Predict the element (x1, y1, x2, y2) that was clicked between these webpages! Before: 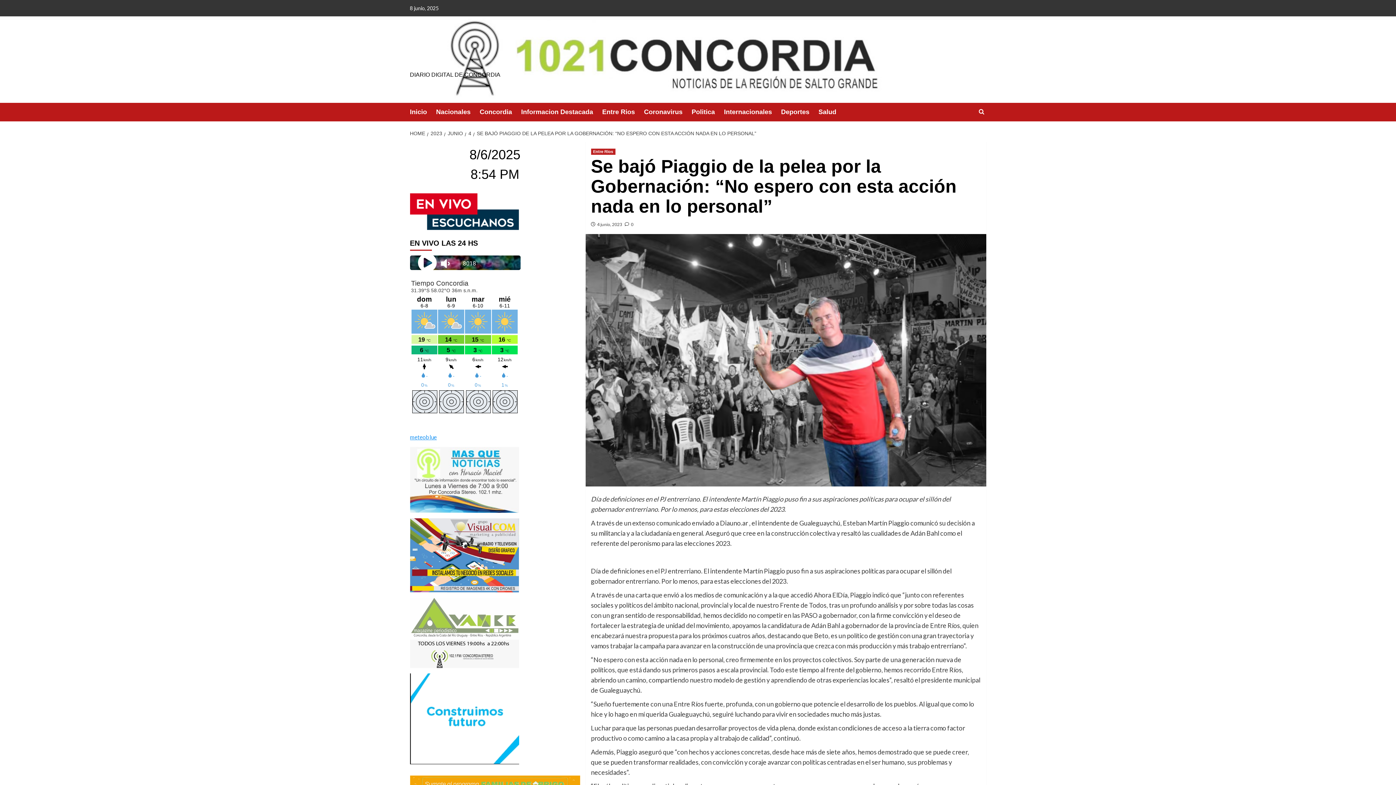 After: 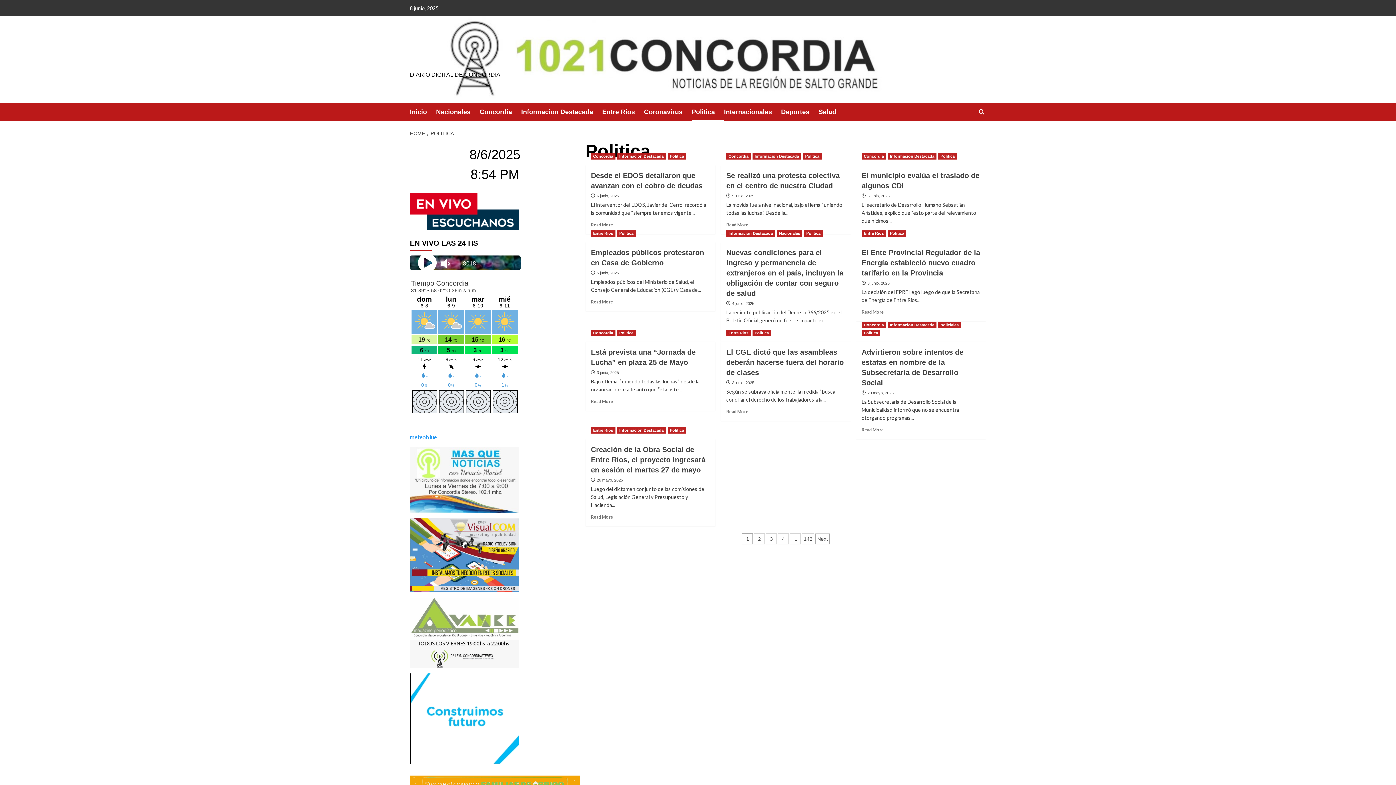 Action: bbox: (691, 102, 724, 121) label: Politica